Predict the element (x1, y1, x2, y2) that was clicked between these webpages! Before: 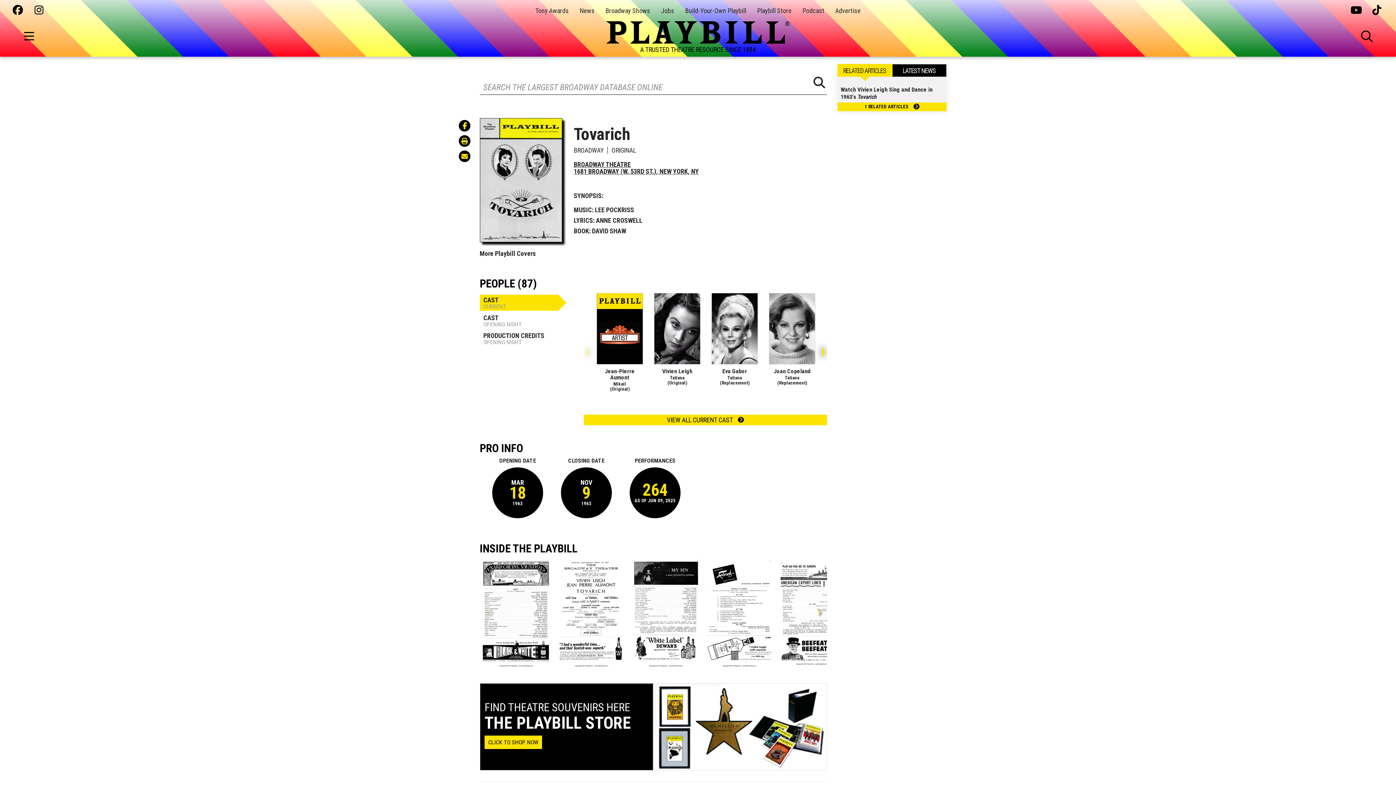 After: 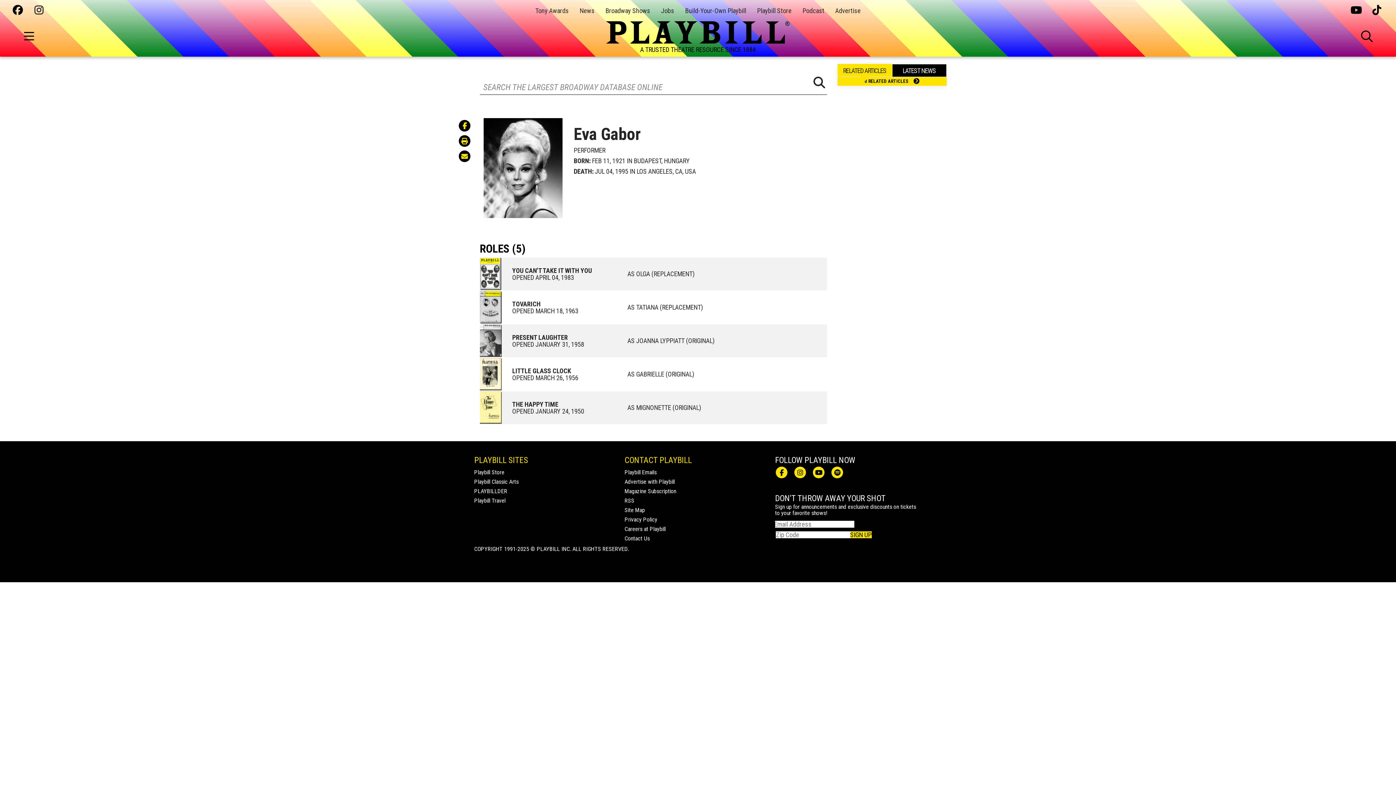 Action: bbox: (722, 368, 747, 375) label: Eva Gabor